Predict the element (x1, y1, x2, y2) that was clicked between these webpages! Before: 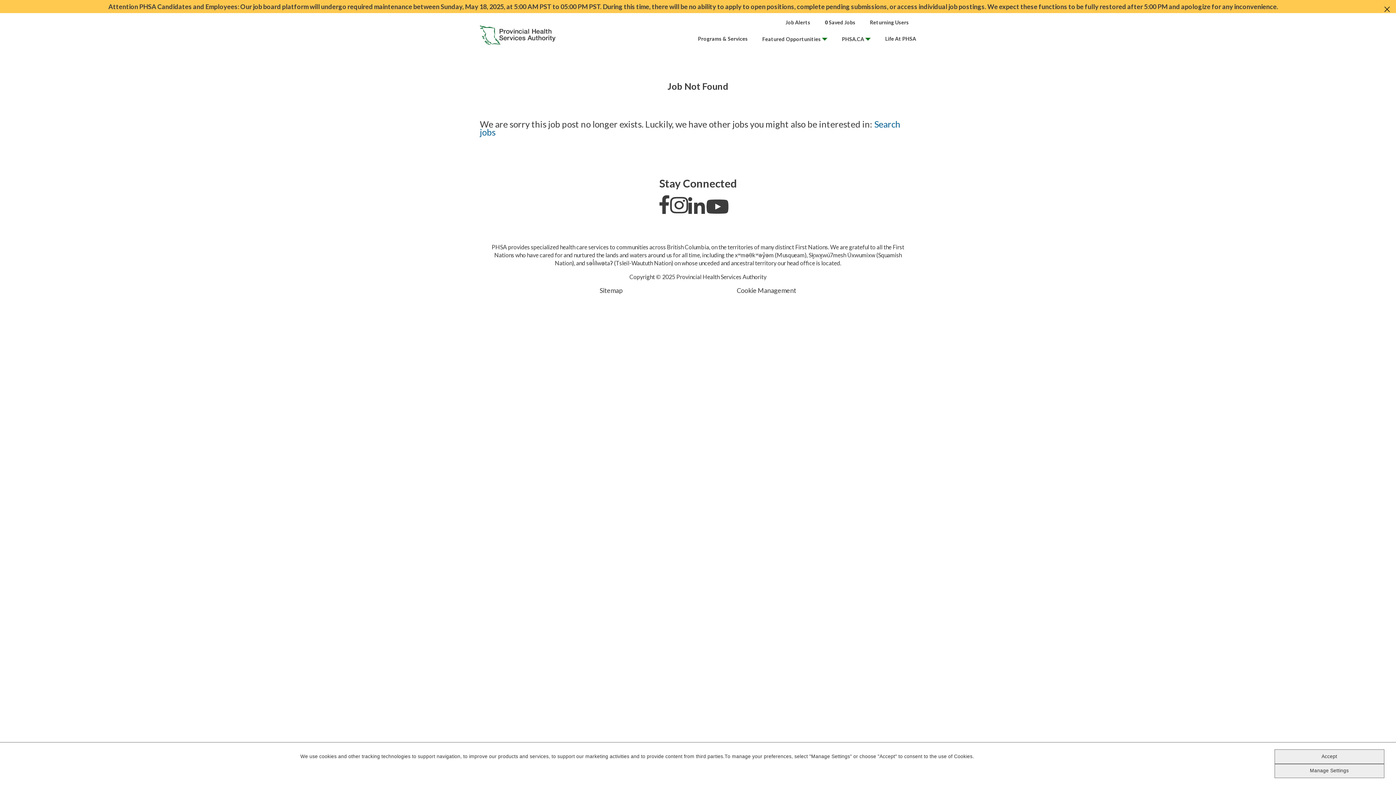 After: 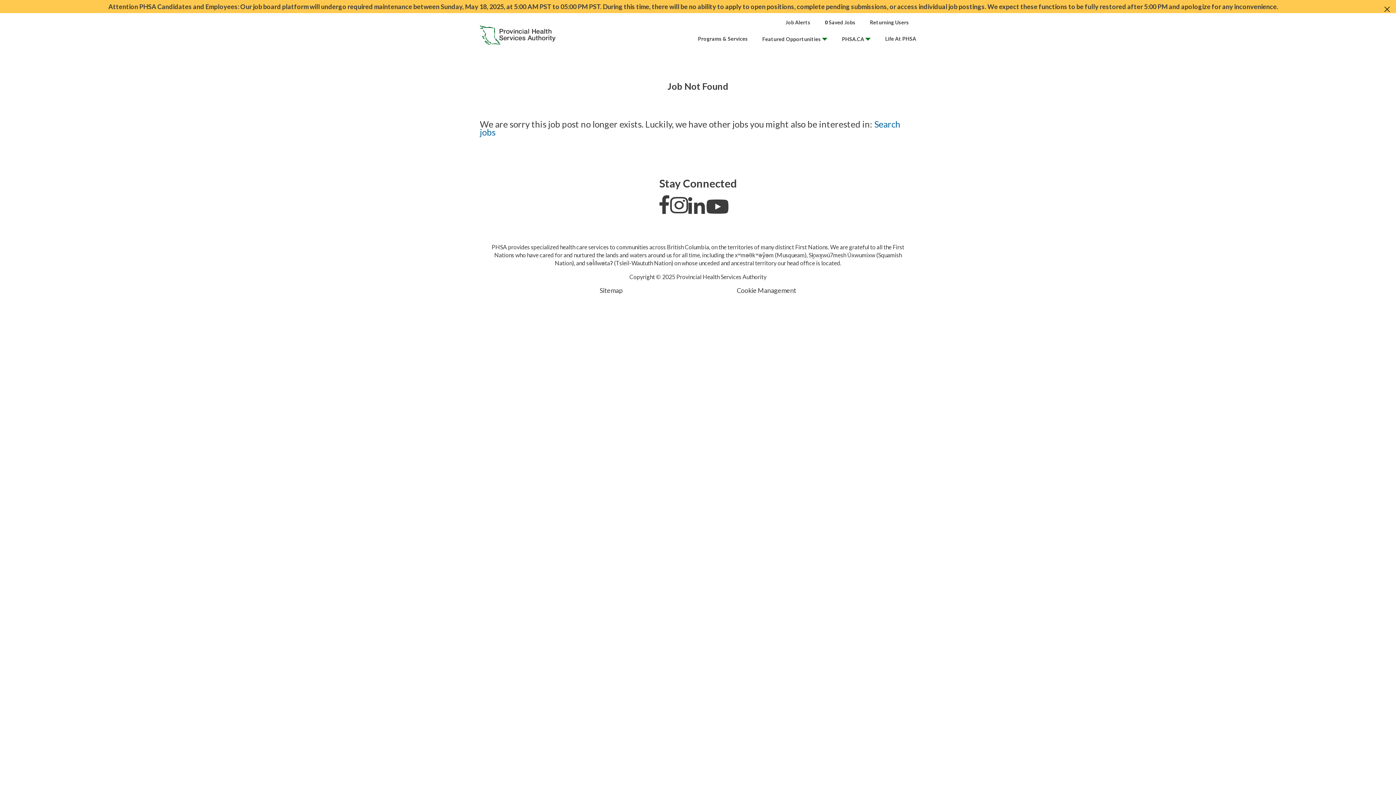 Action: label: Accept bbox: (1274, 749, 1384, 764)